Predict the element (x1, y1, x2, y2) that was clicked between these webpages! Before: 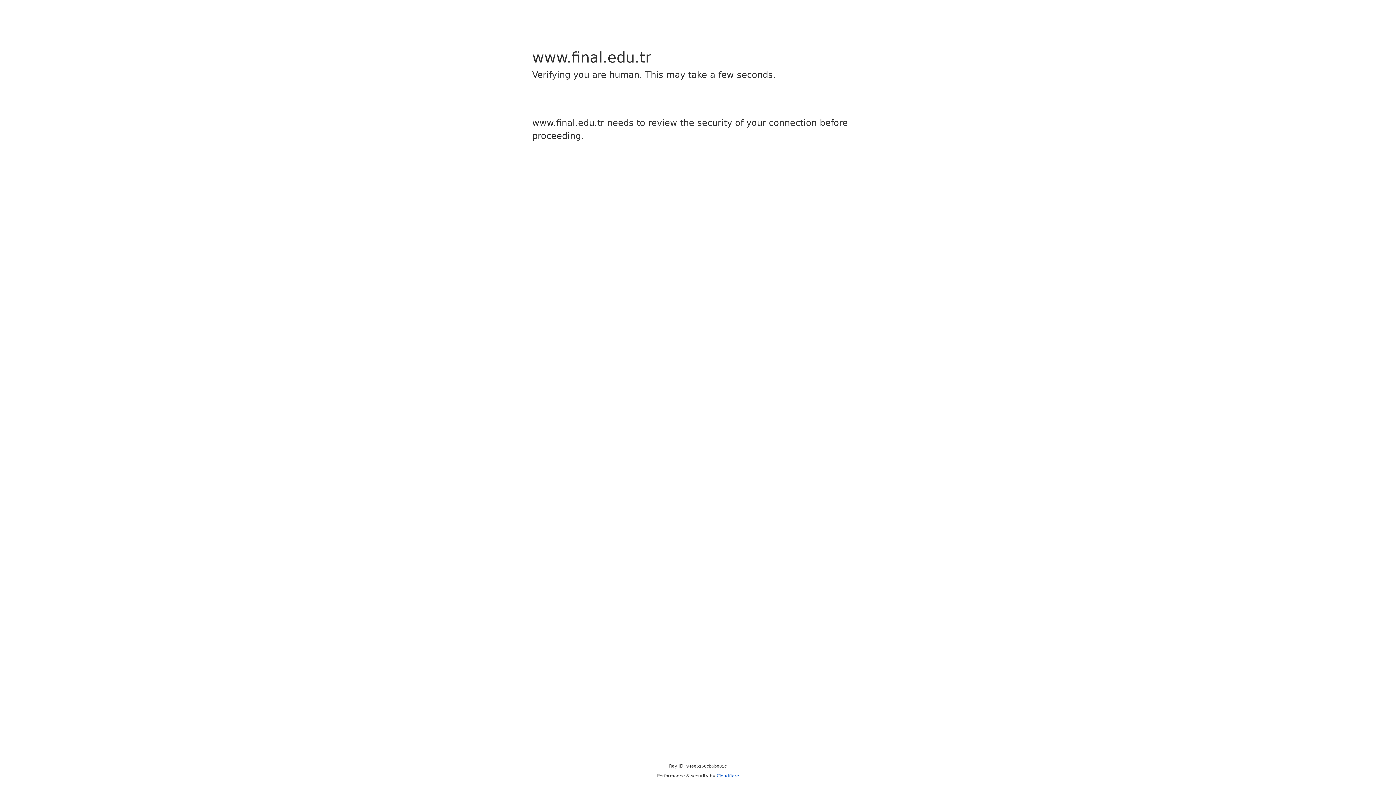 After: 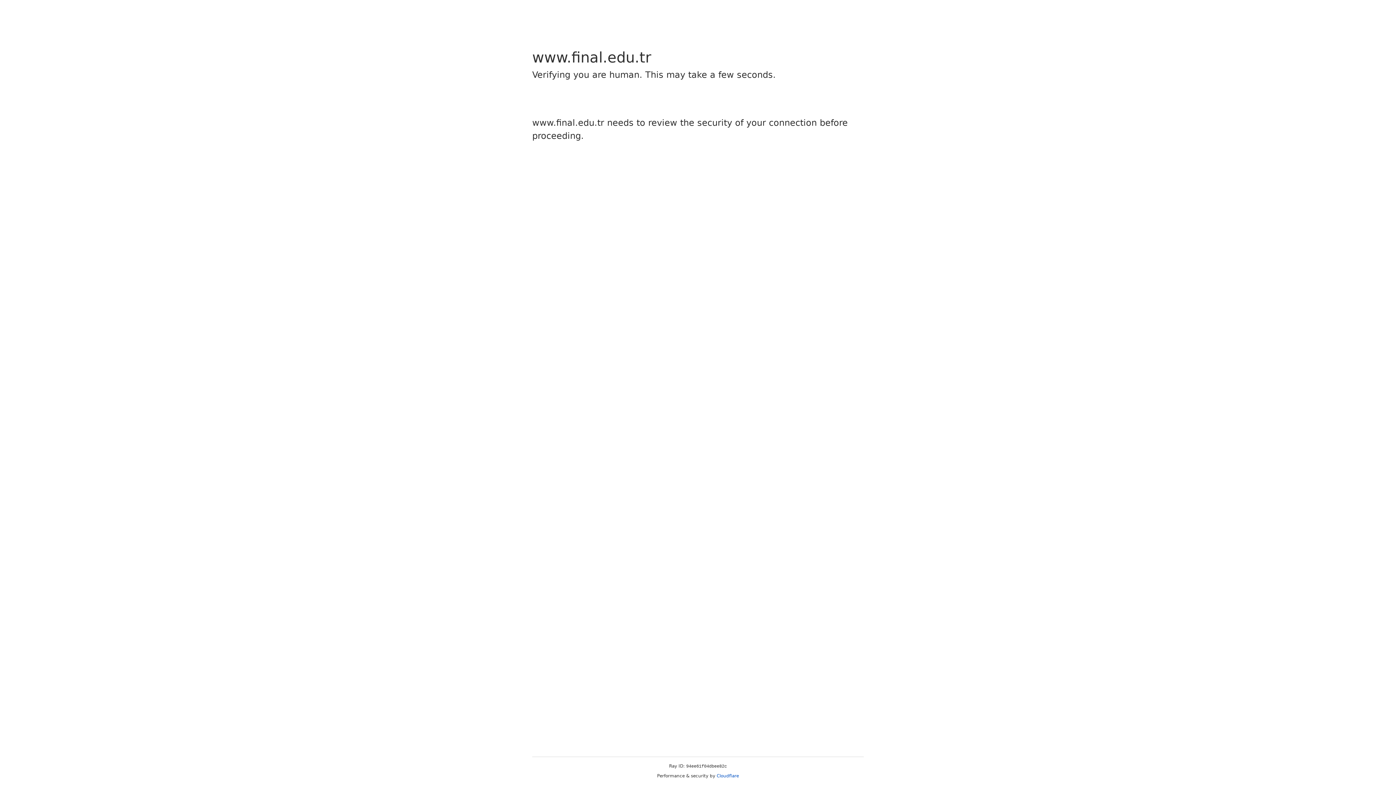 Action: bbox: (716, 773, 739, 778) label: Cloudflare